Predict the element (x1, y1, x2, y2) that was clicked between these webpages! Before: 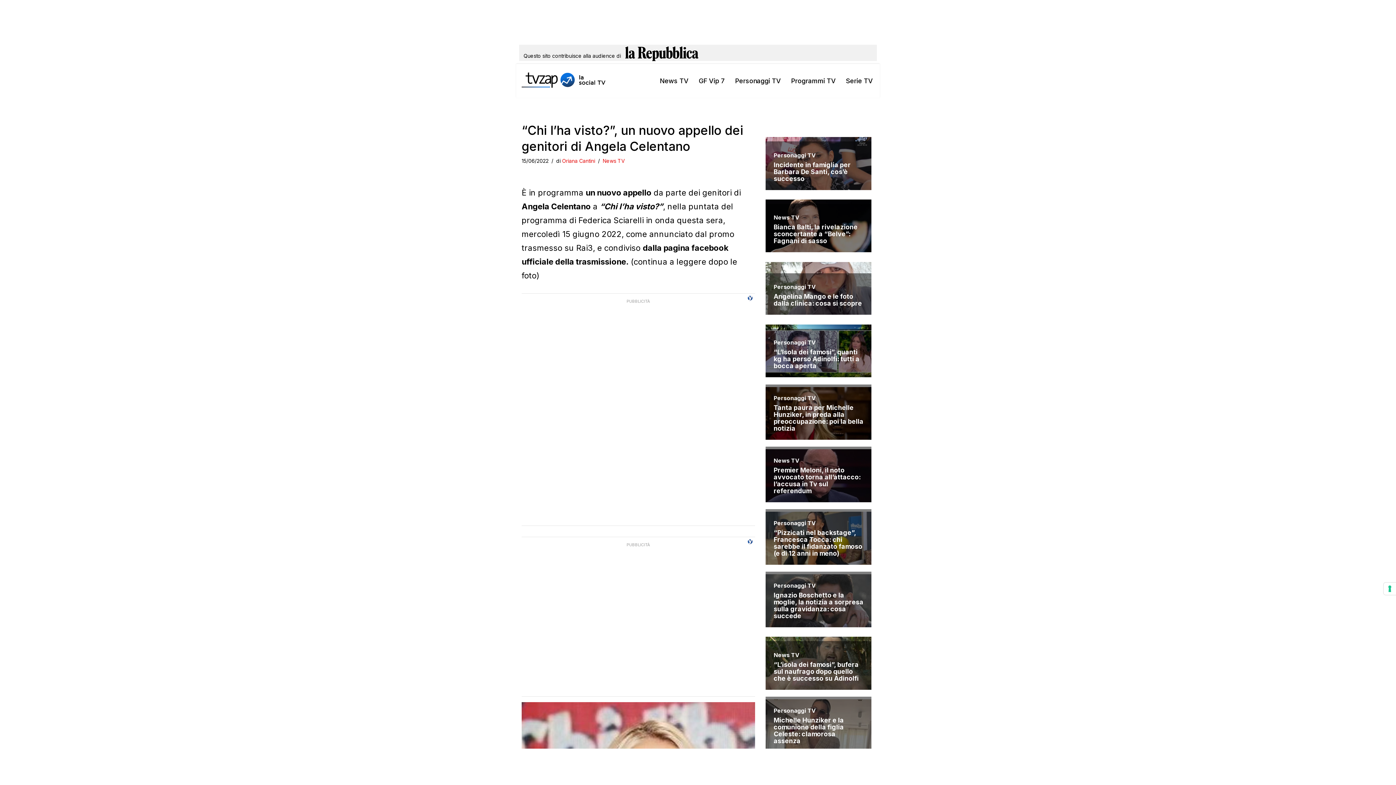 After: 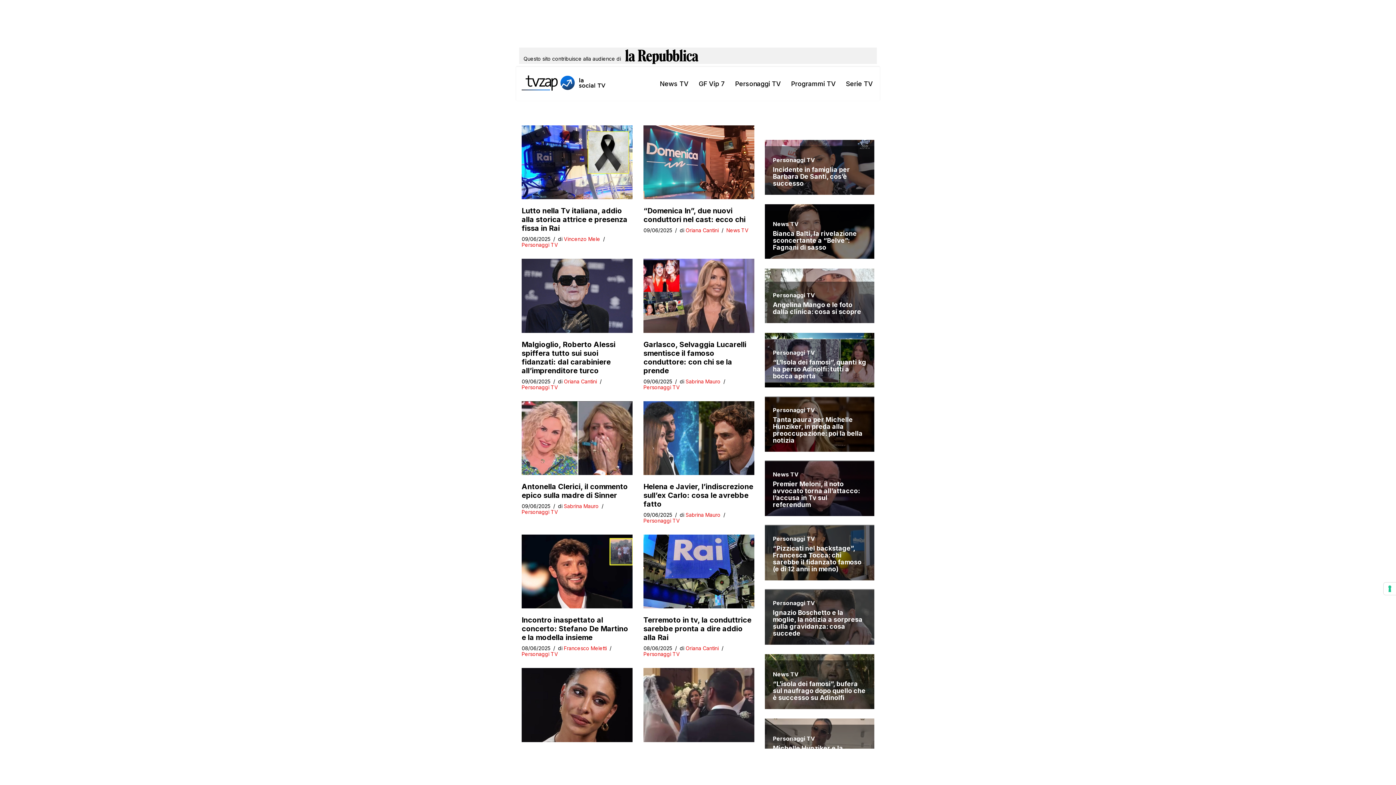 Action: label: Oriana Cantini bbox: (562, 157, 595, 164)